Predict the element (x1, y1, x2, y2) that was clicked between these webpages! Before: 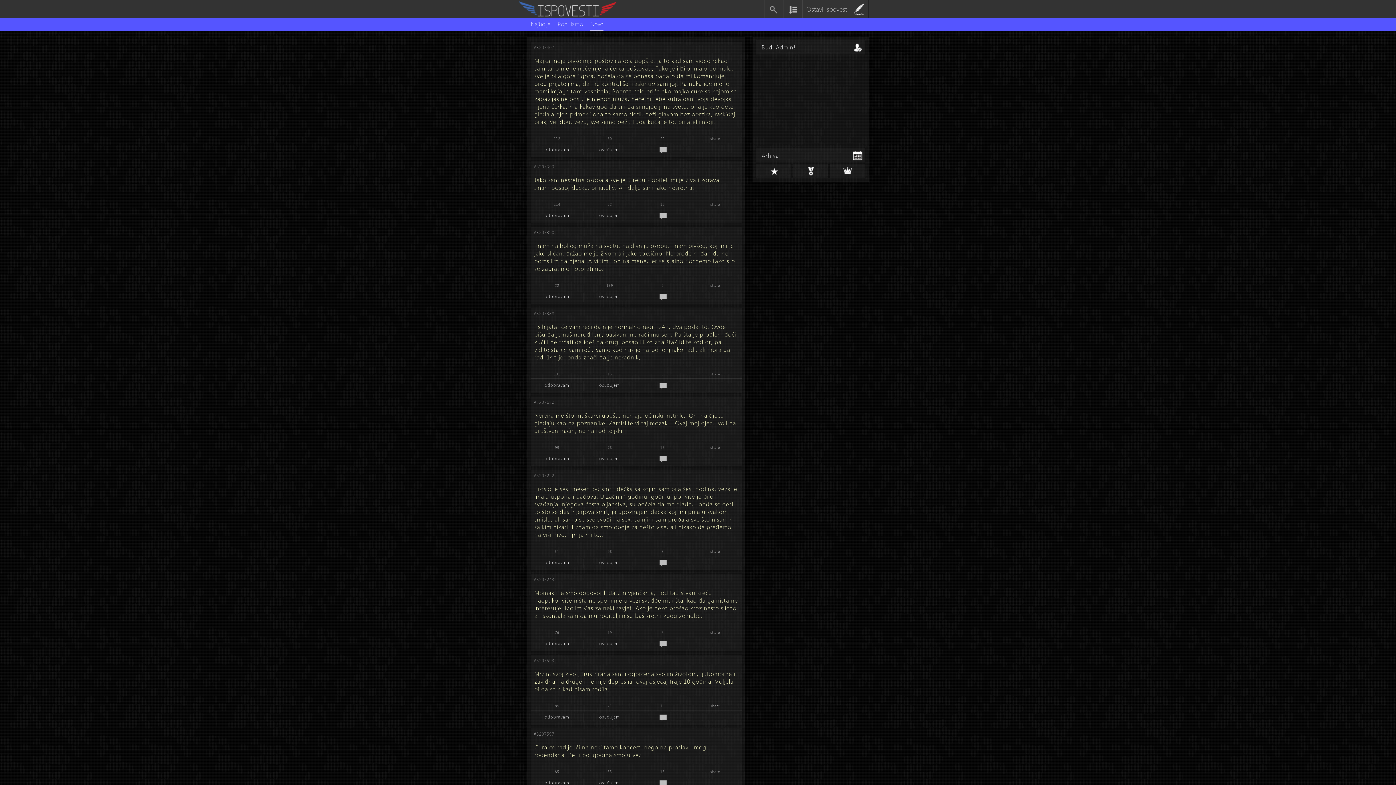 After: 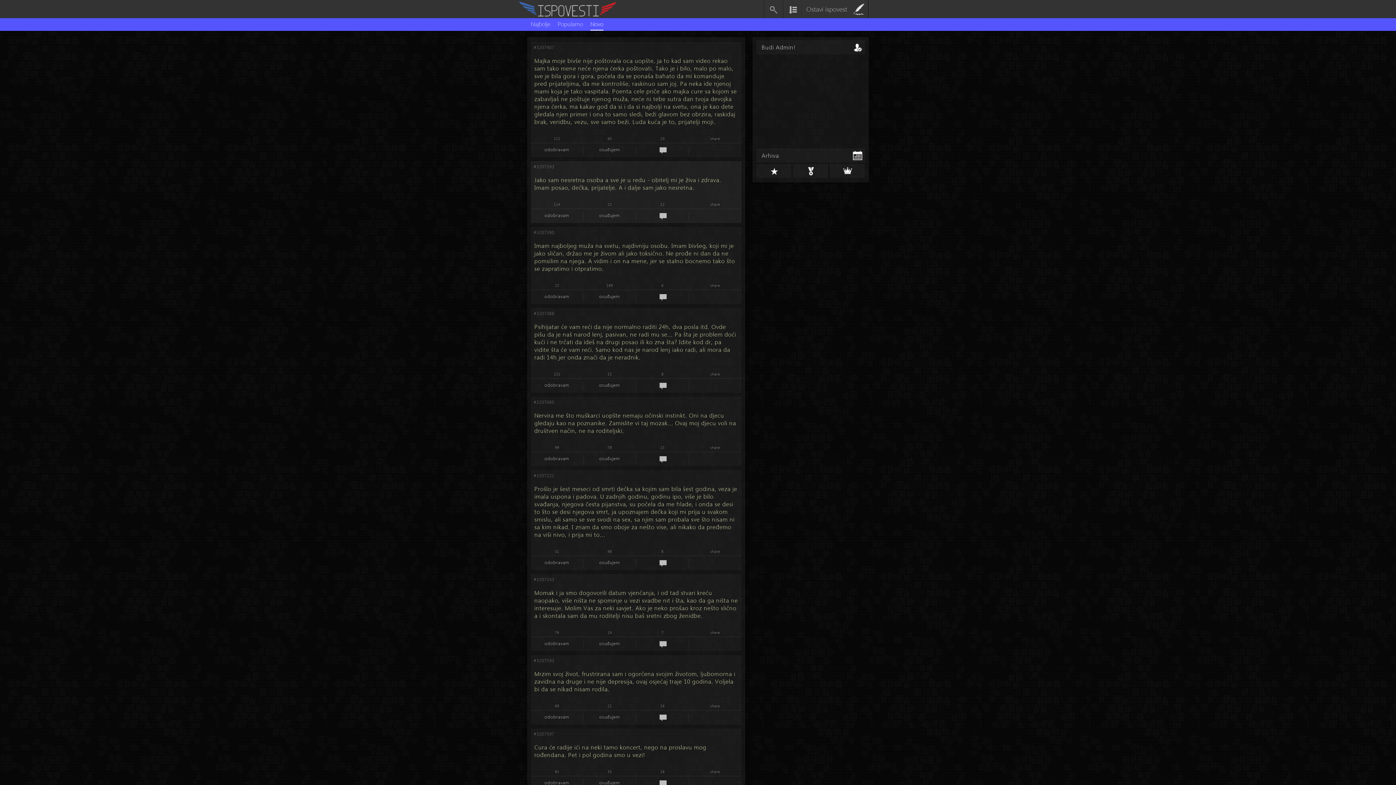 Action: label: #3207393 bbox: (533, 164, 554, 169)